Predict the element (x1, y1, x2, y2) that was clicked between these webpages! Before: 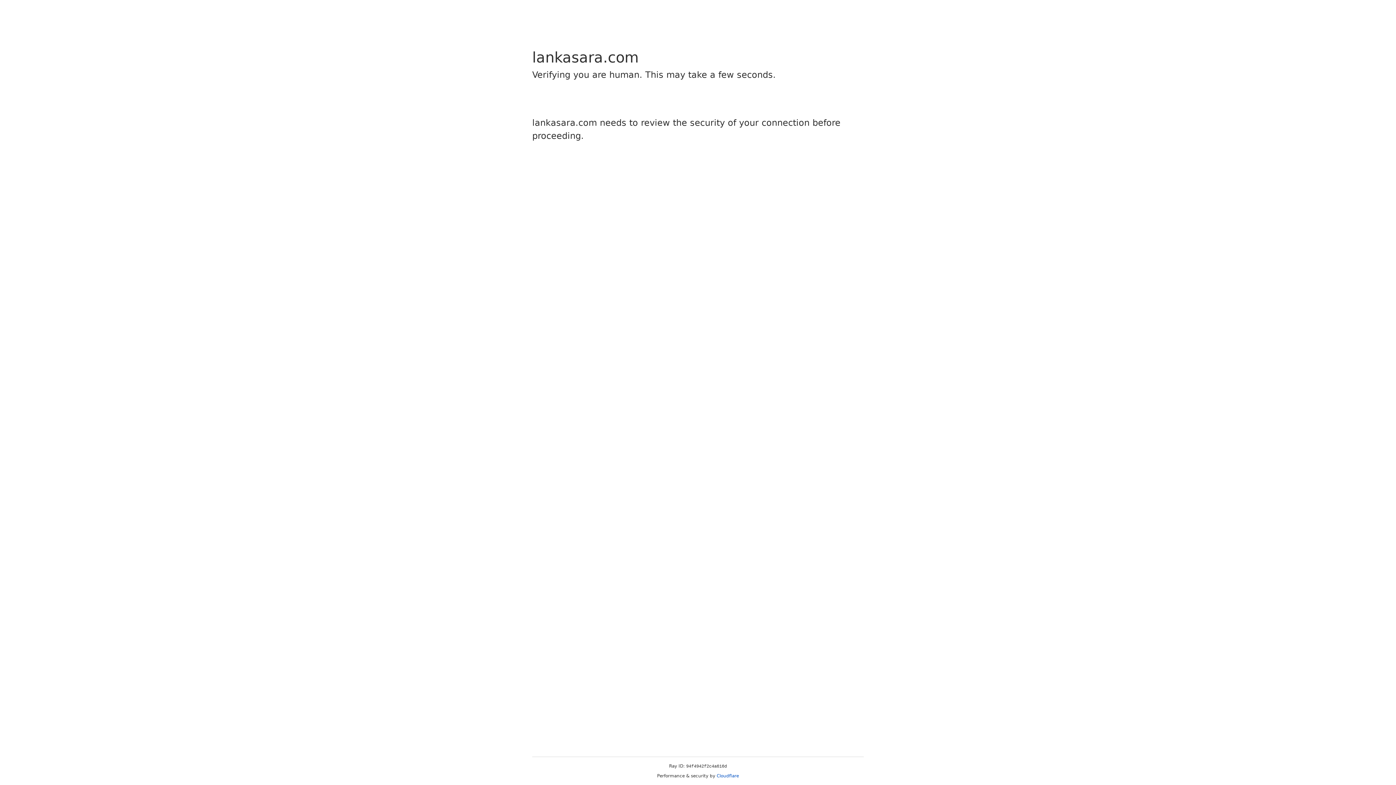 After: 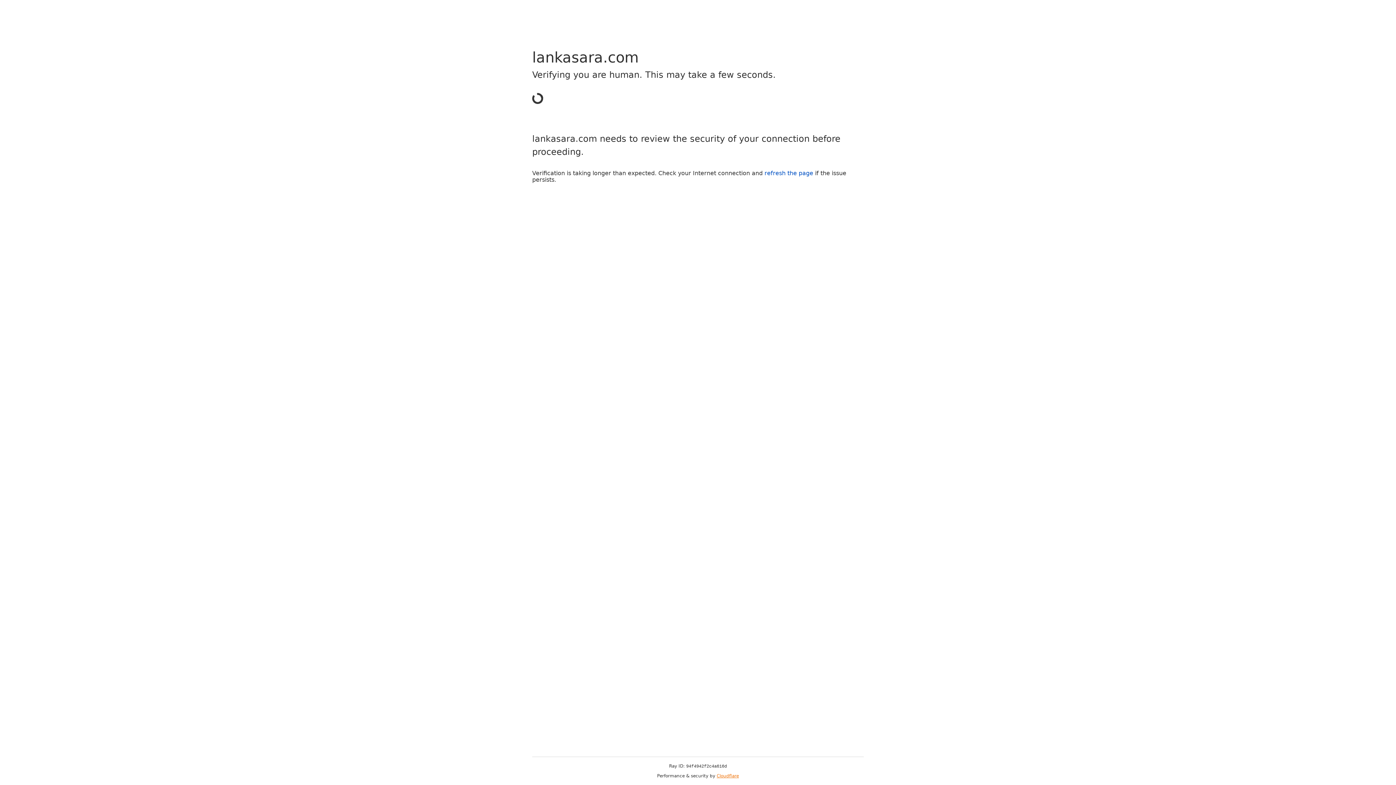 Action: bbox: (716, 773, 739, 778) label: Cloudflare